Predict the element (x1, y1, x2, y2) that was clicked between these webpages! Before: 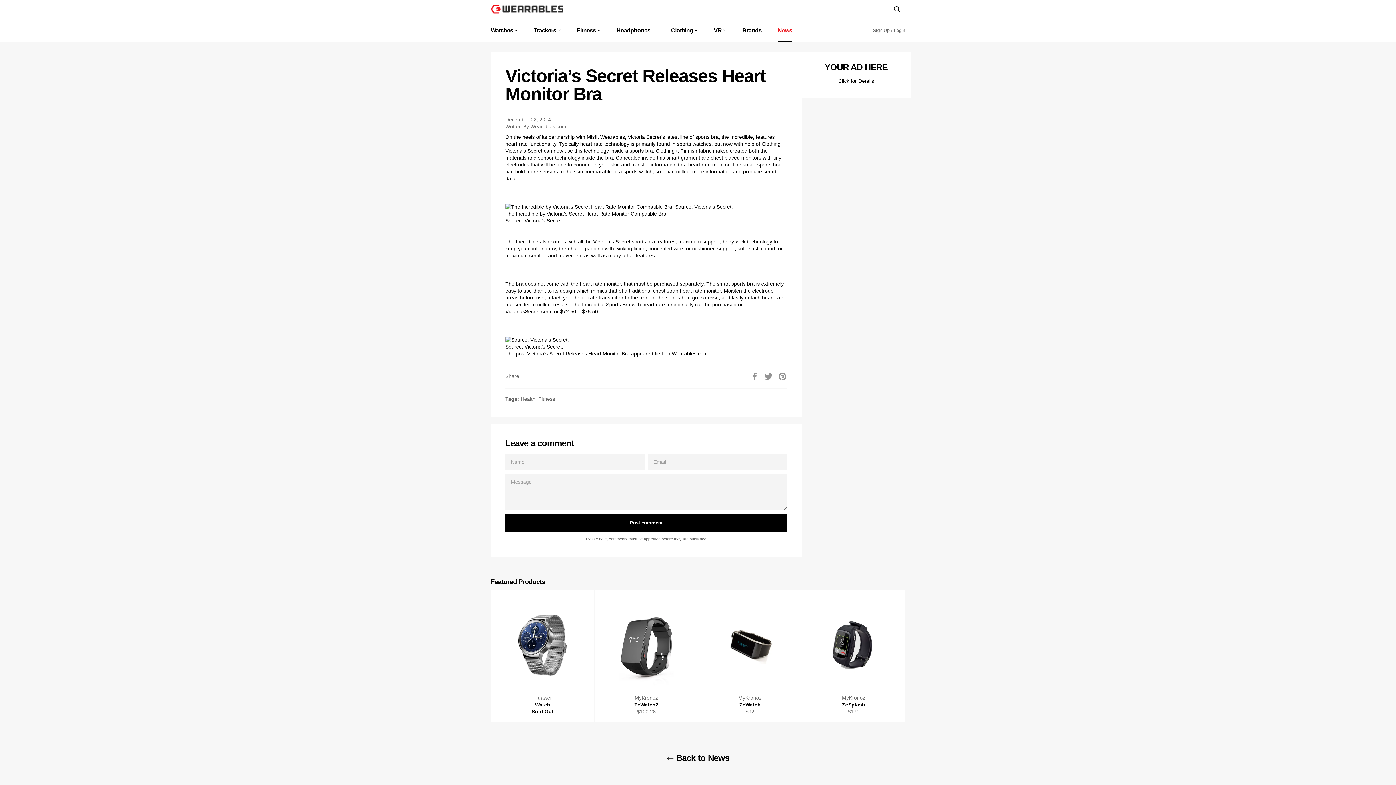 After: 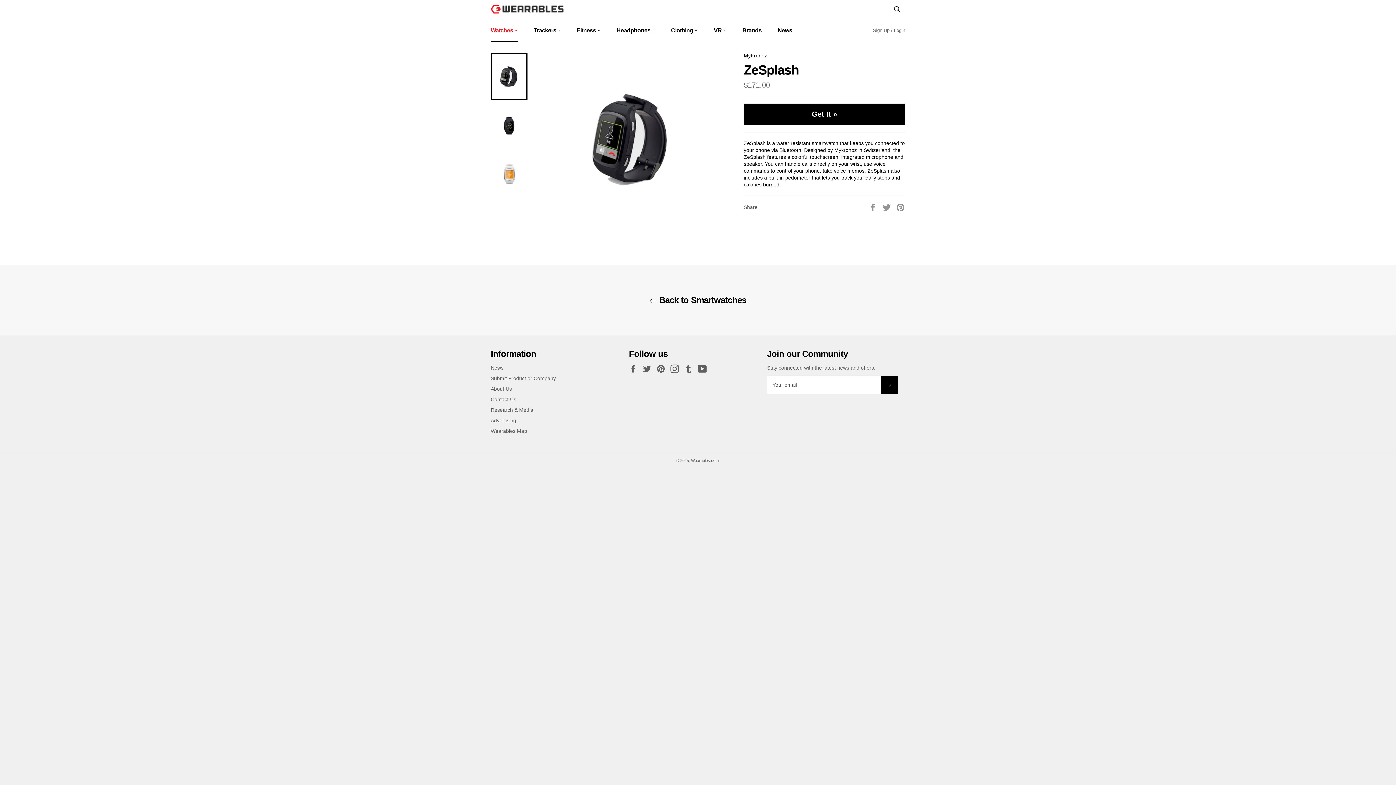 Action: label: MyKronoz
ZeSplash
Regular price
$171 bbox: (801, 590, 905, 723)